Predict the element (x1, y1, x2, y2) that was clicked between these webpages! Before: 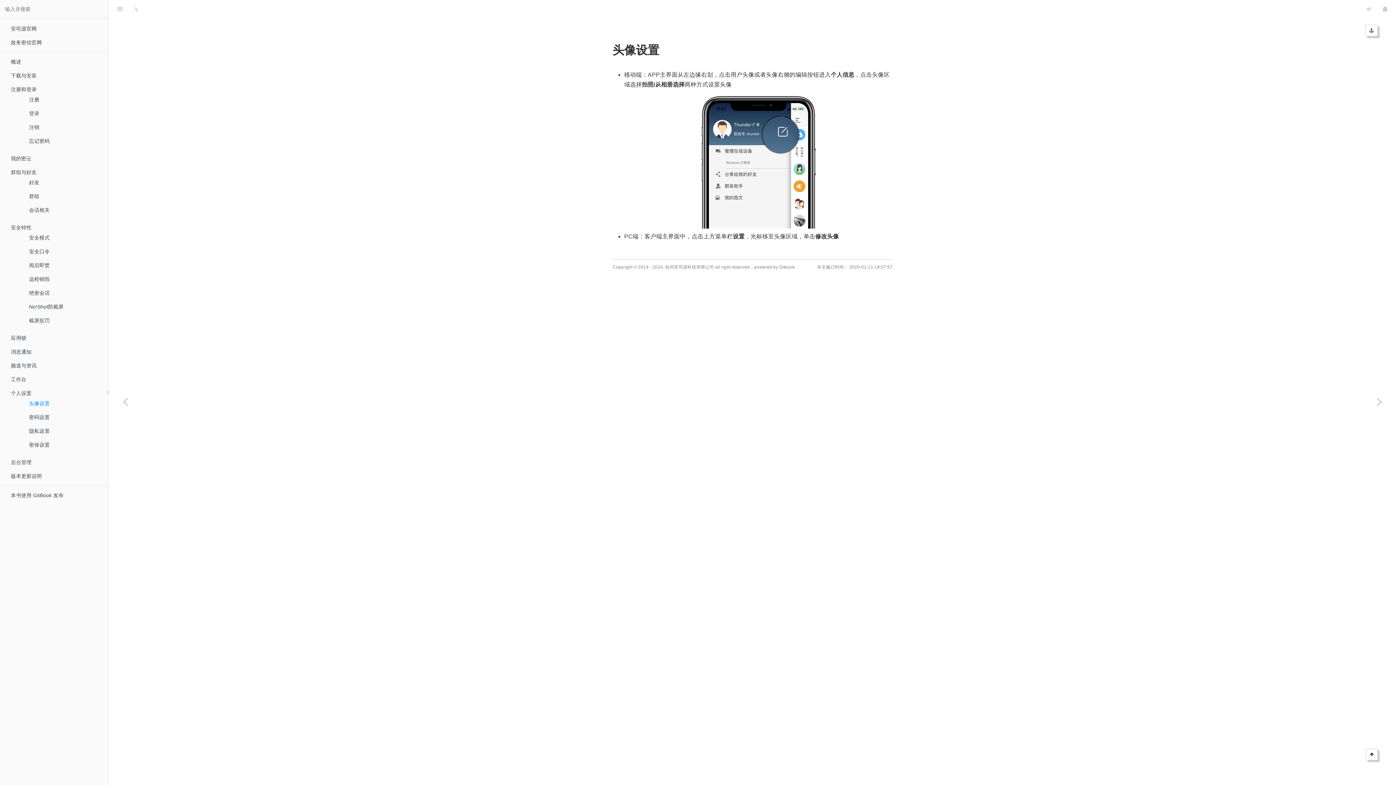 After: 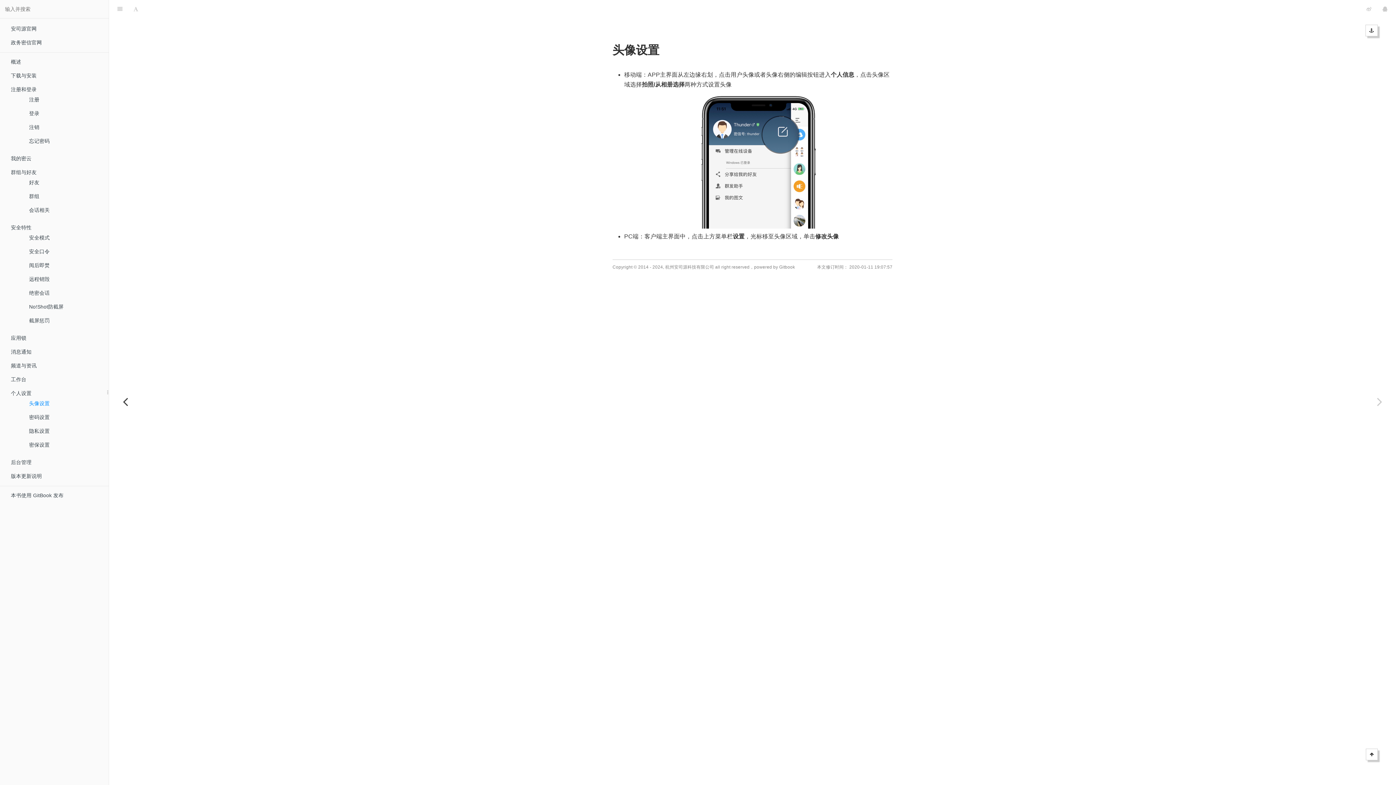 Action: bbox: (109, 18, 141, 785) label: Previous page: 个人设置